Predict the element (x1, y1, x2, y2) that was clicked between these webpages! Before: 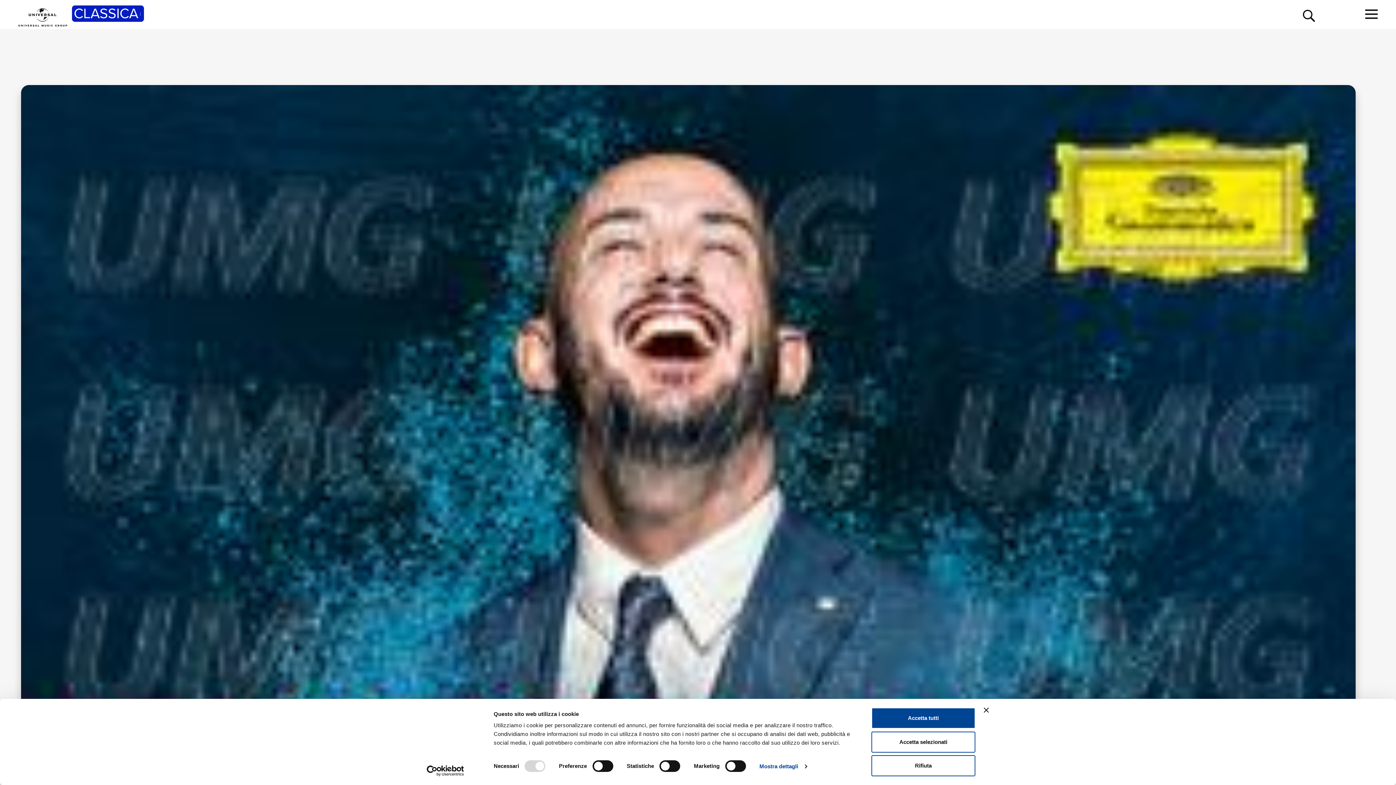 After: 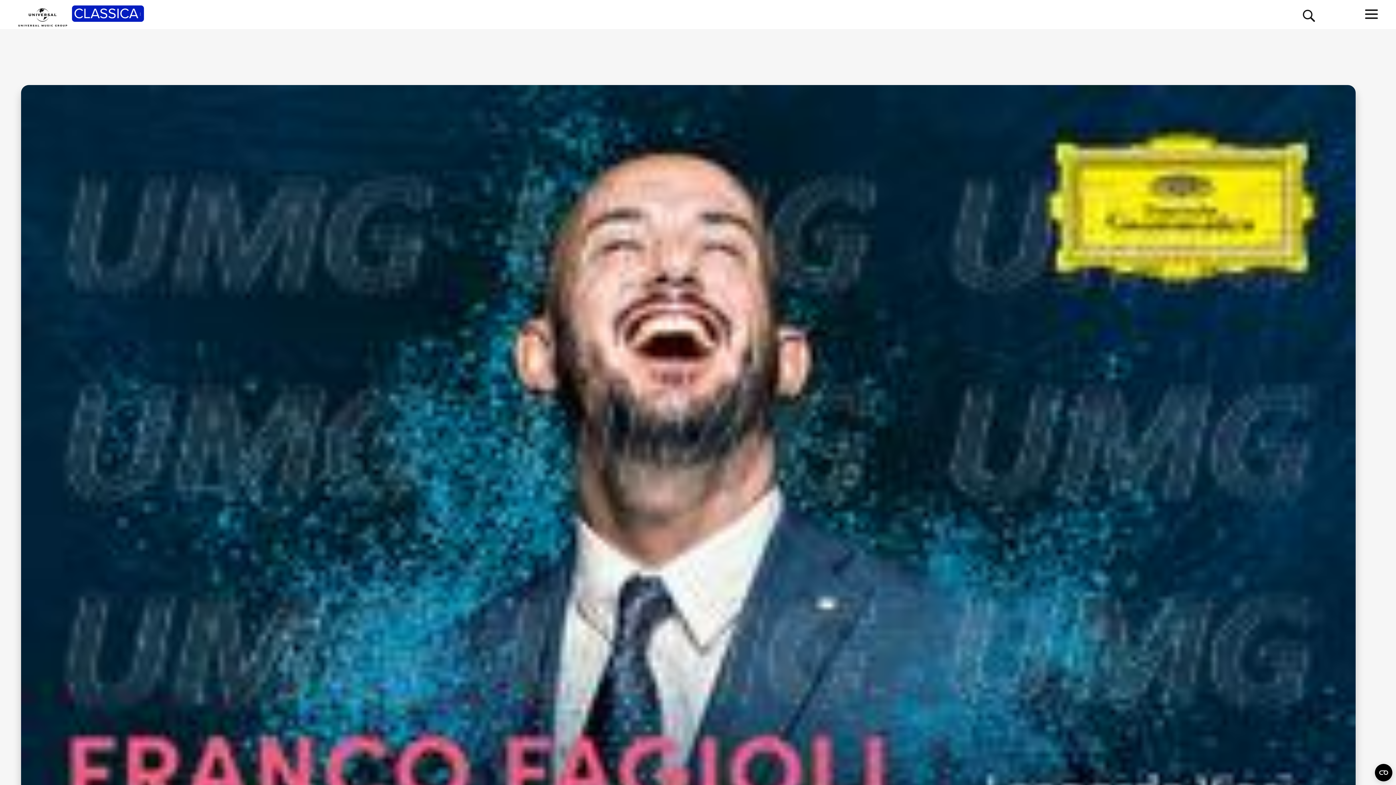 Action: label: Accetta selezionati bbox: (871, 731, 975, 752)